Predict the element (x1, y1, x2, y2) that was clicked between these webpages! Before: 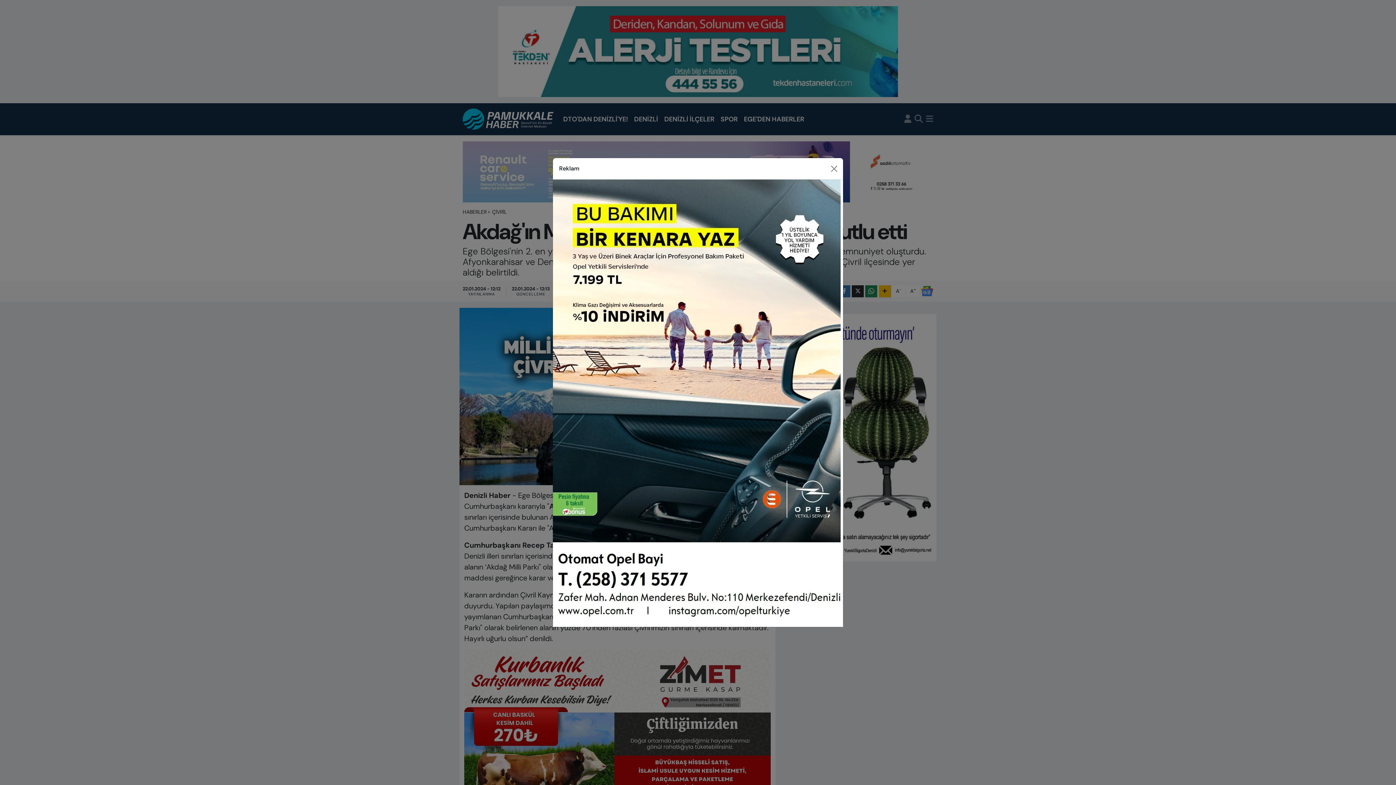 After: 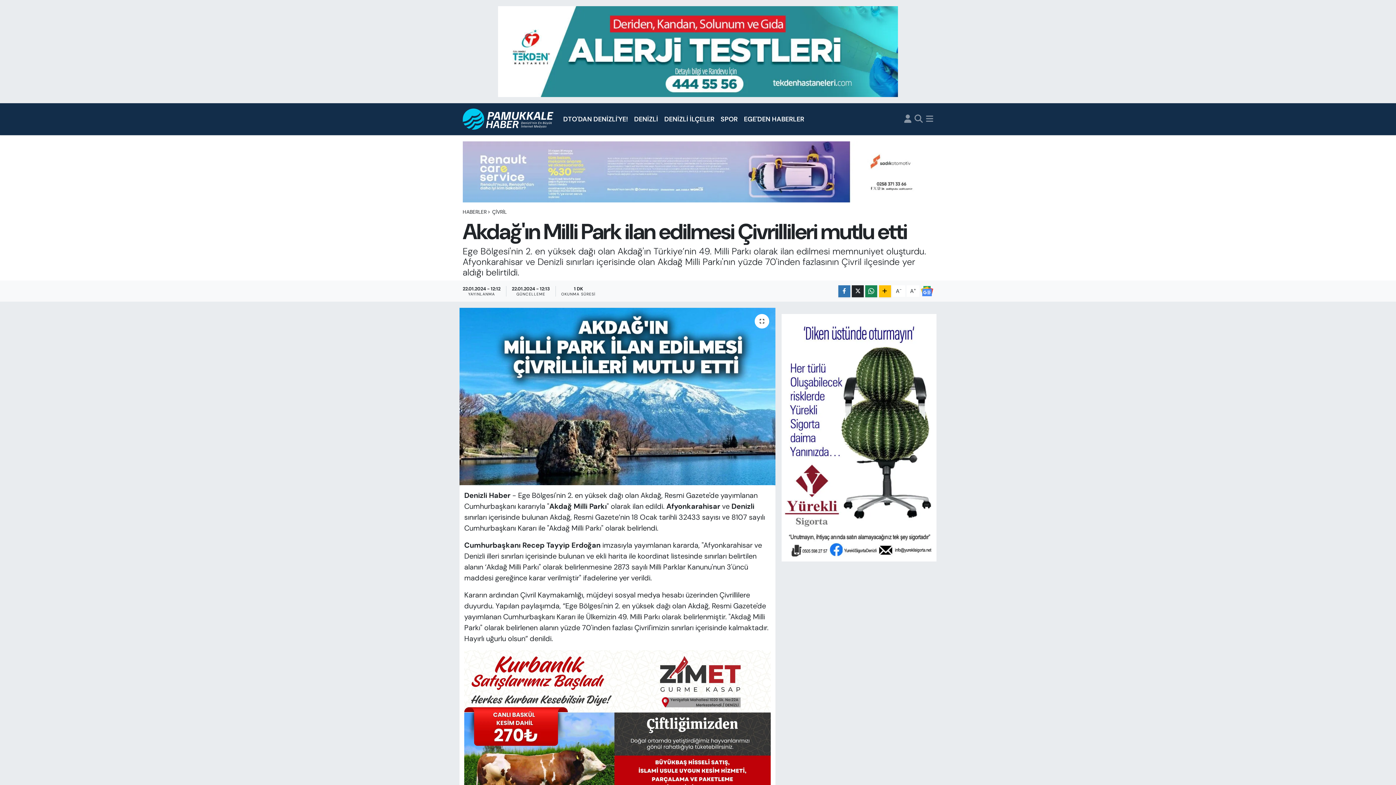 Action: label: Close bbox: (827, 144, 840, 156)